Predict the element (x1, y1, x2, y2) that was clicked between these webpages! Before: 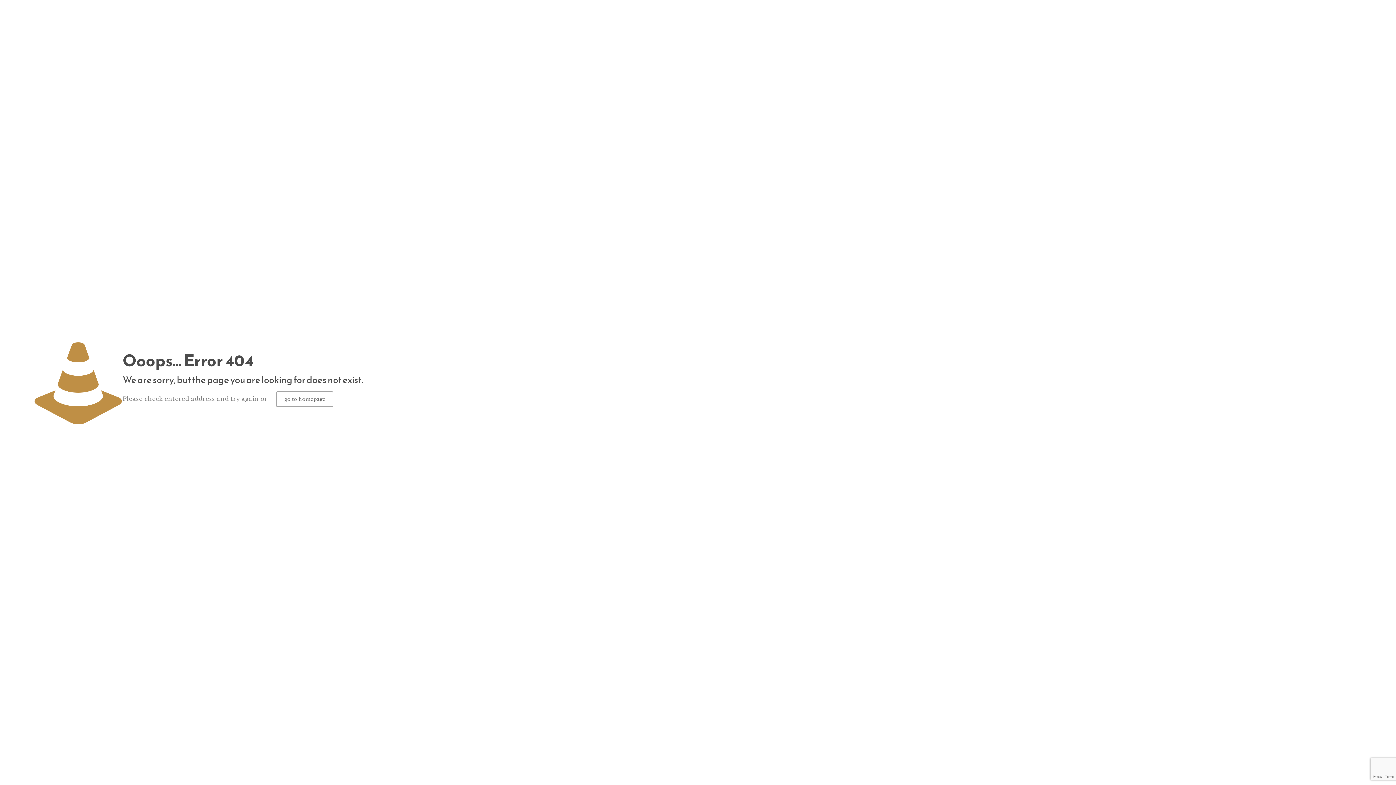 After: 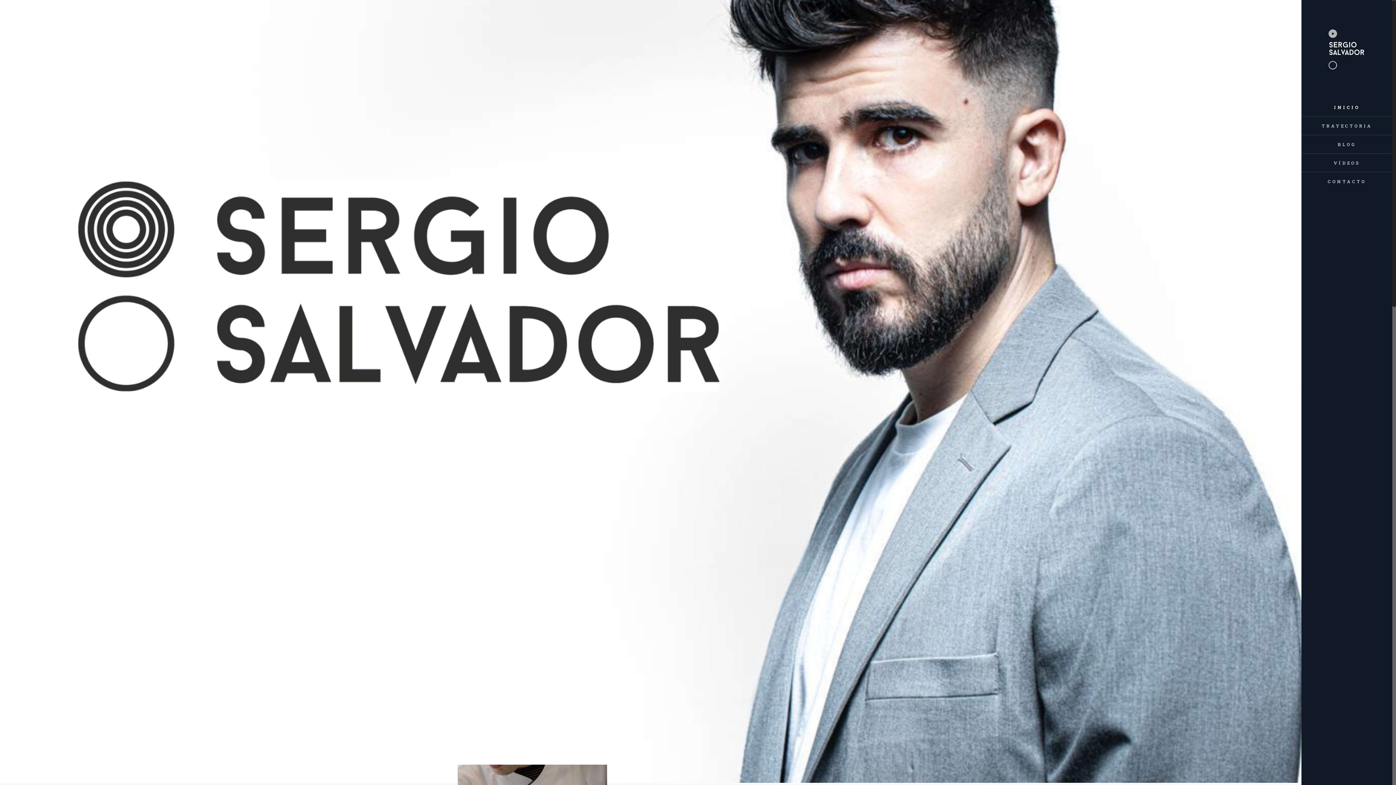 Action: label: go to homepage bbox: (276, 391, 333, 407)